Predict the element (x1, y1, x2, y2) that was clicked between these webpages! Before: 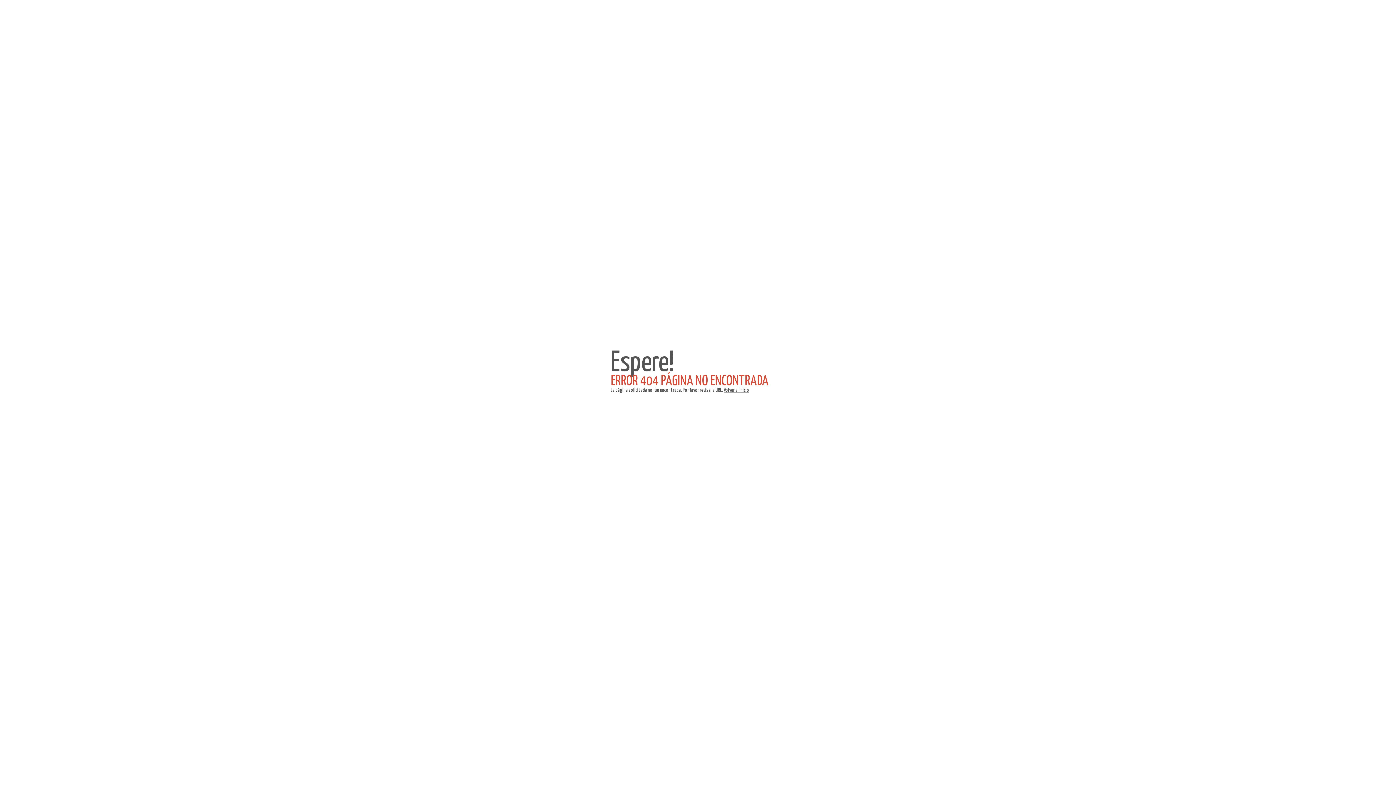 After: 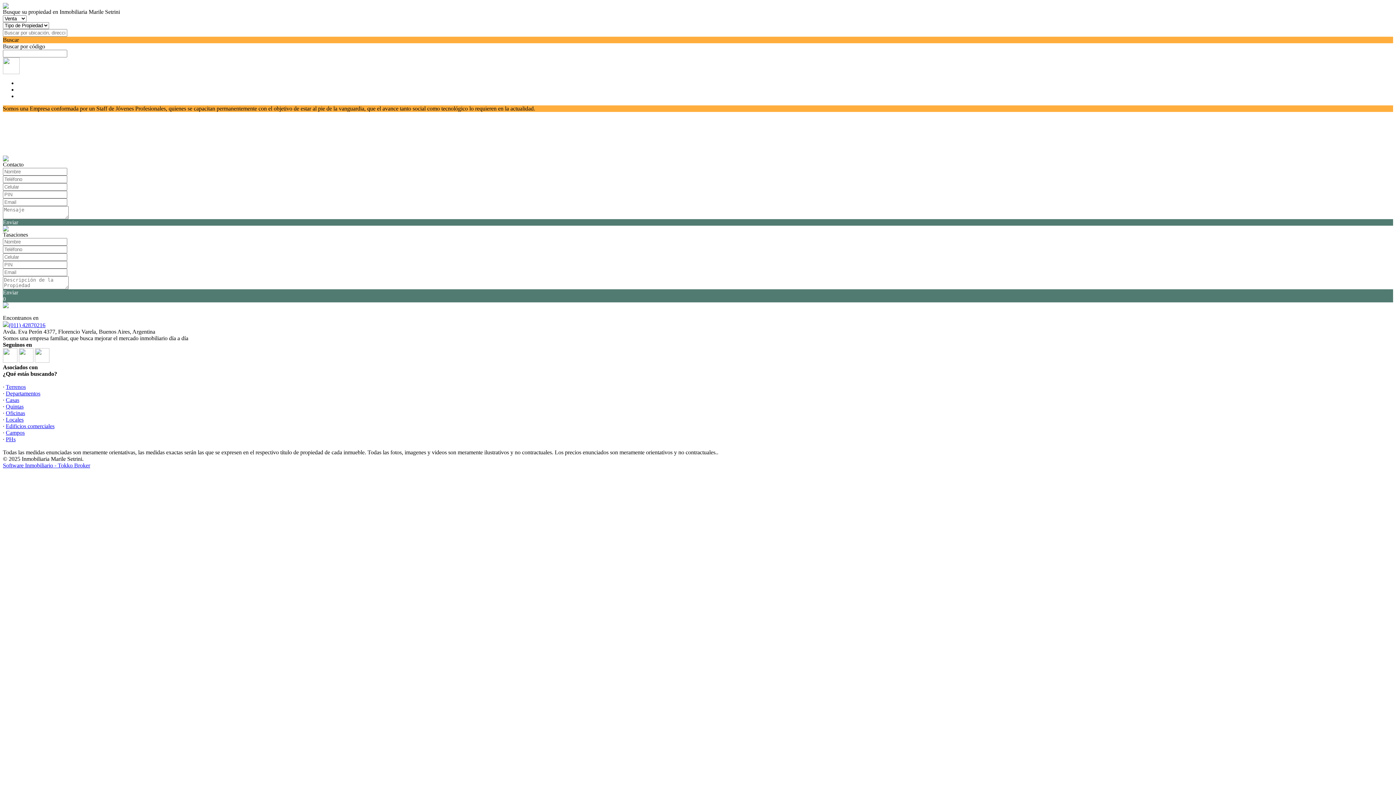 Action: bbox: (724, 388, 749, 393) label: Volver al inicio